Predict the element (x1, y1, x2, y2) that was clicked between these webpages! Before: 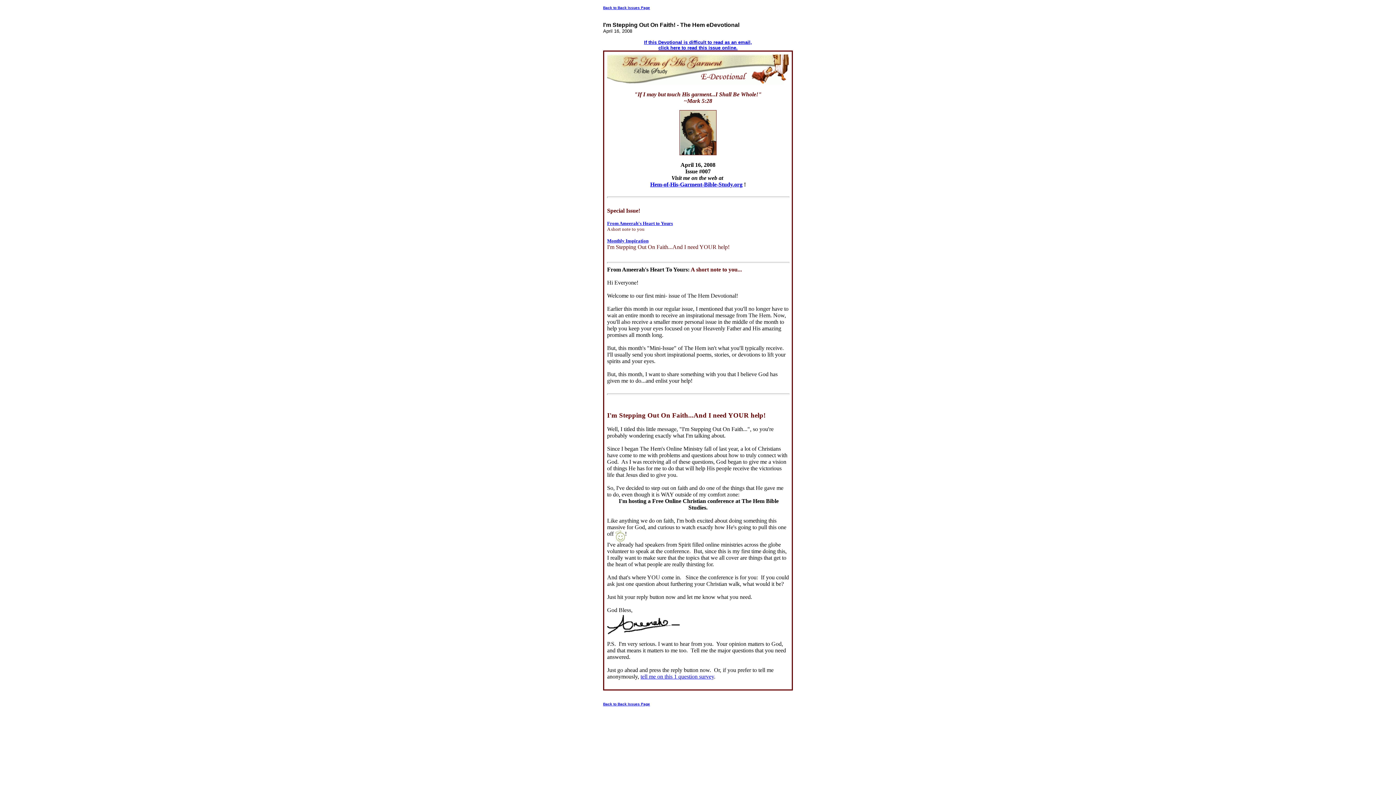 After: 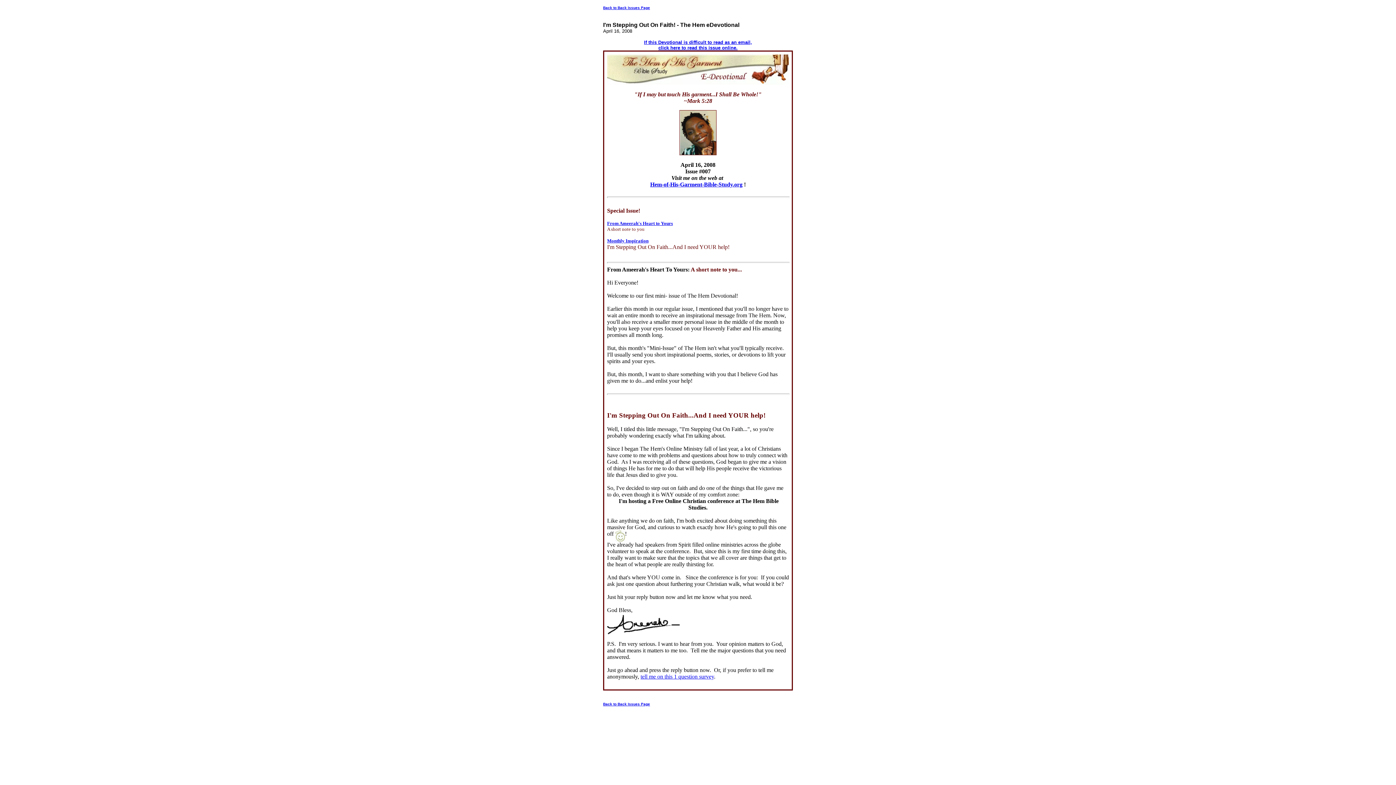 Action: bbox: (658, 45, 737, 50) label: click here to read this issue online.